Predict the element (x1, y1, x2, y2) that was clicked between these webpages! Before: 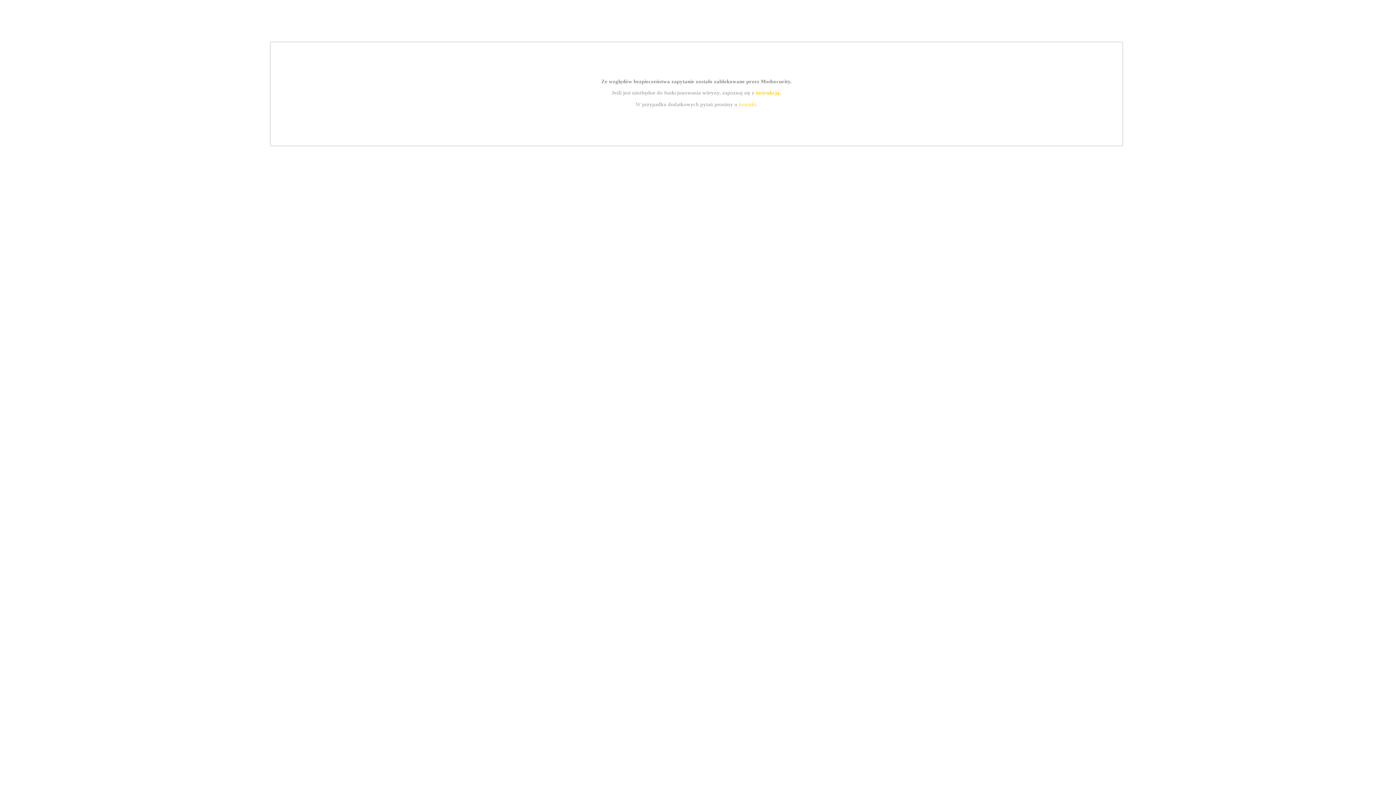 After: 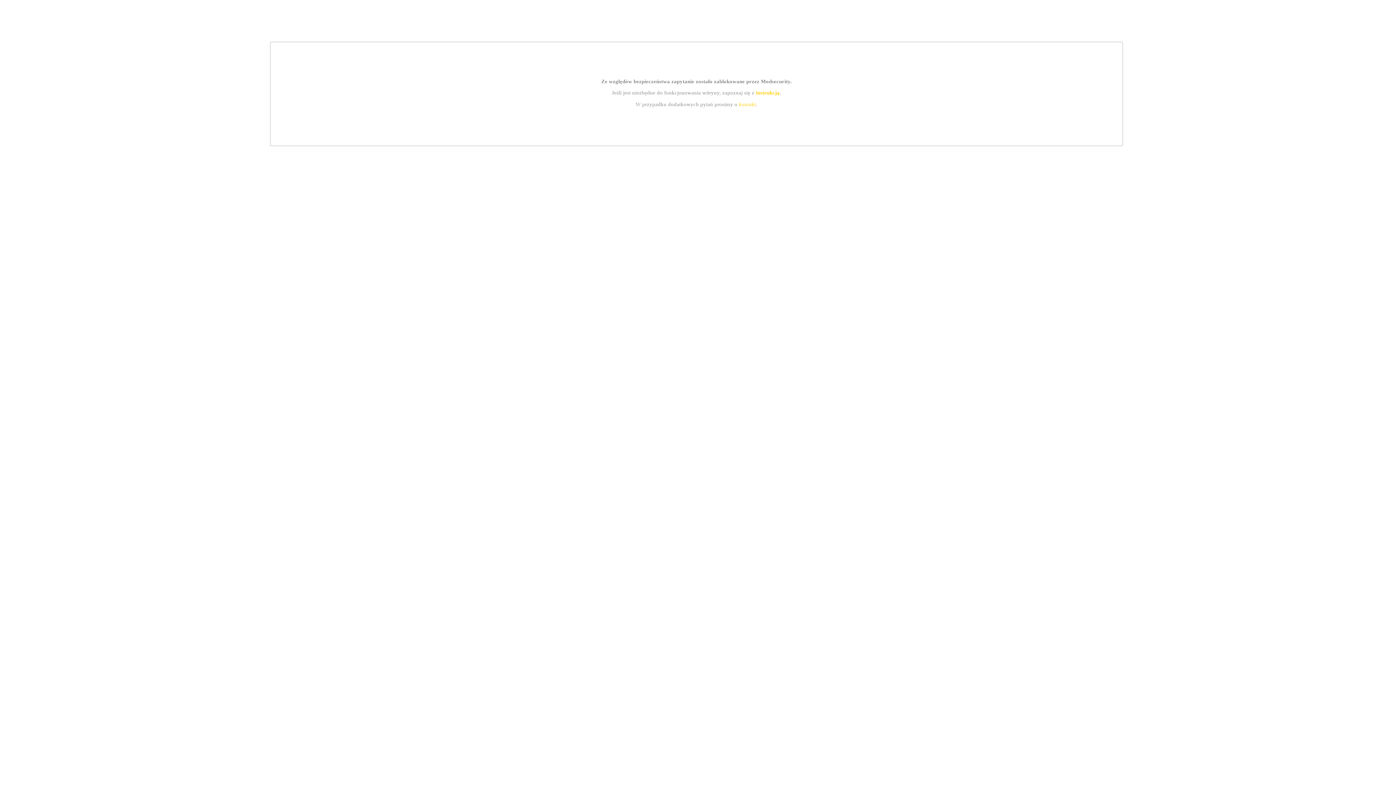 Action: label: instrukcją bbox: (755, 89, 779, 95)